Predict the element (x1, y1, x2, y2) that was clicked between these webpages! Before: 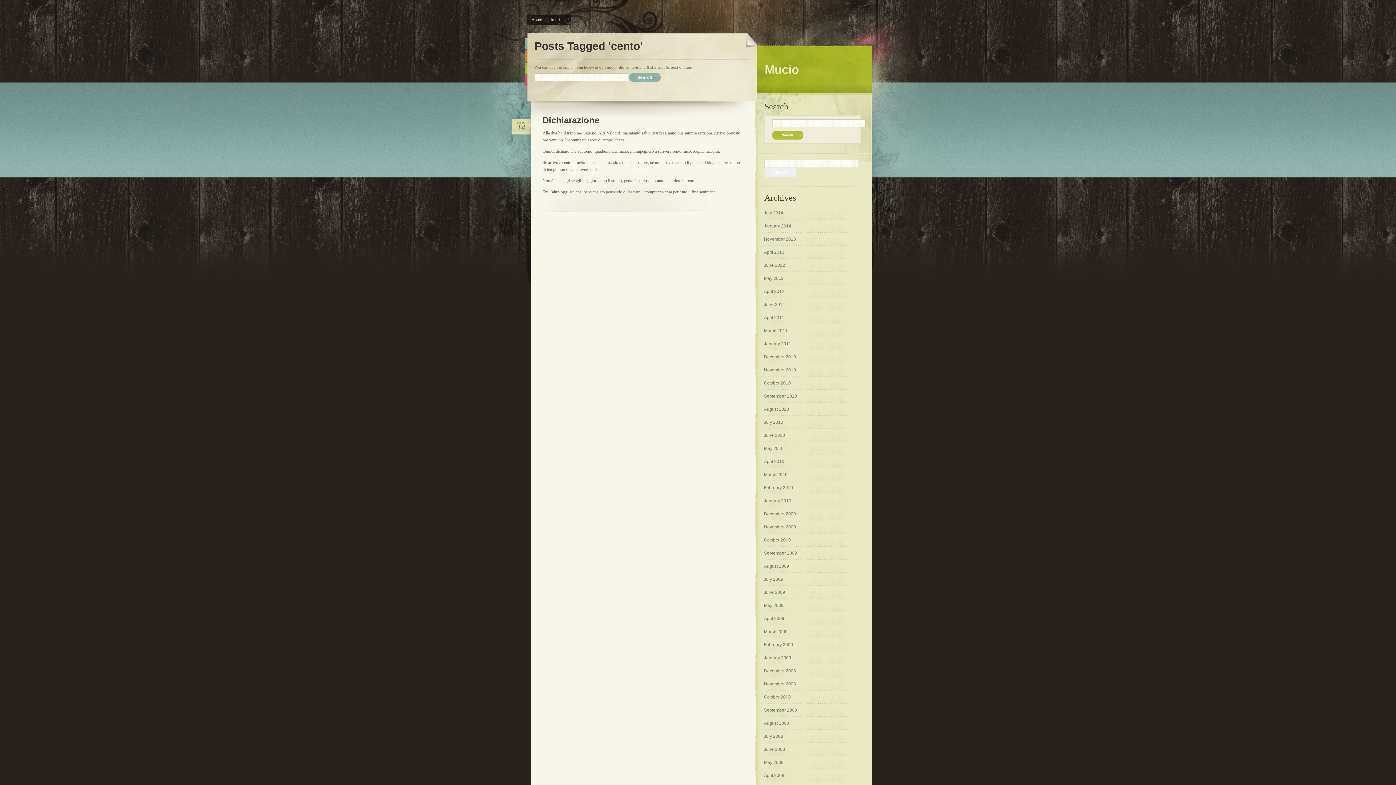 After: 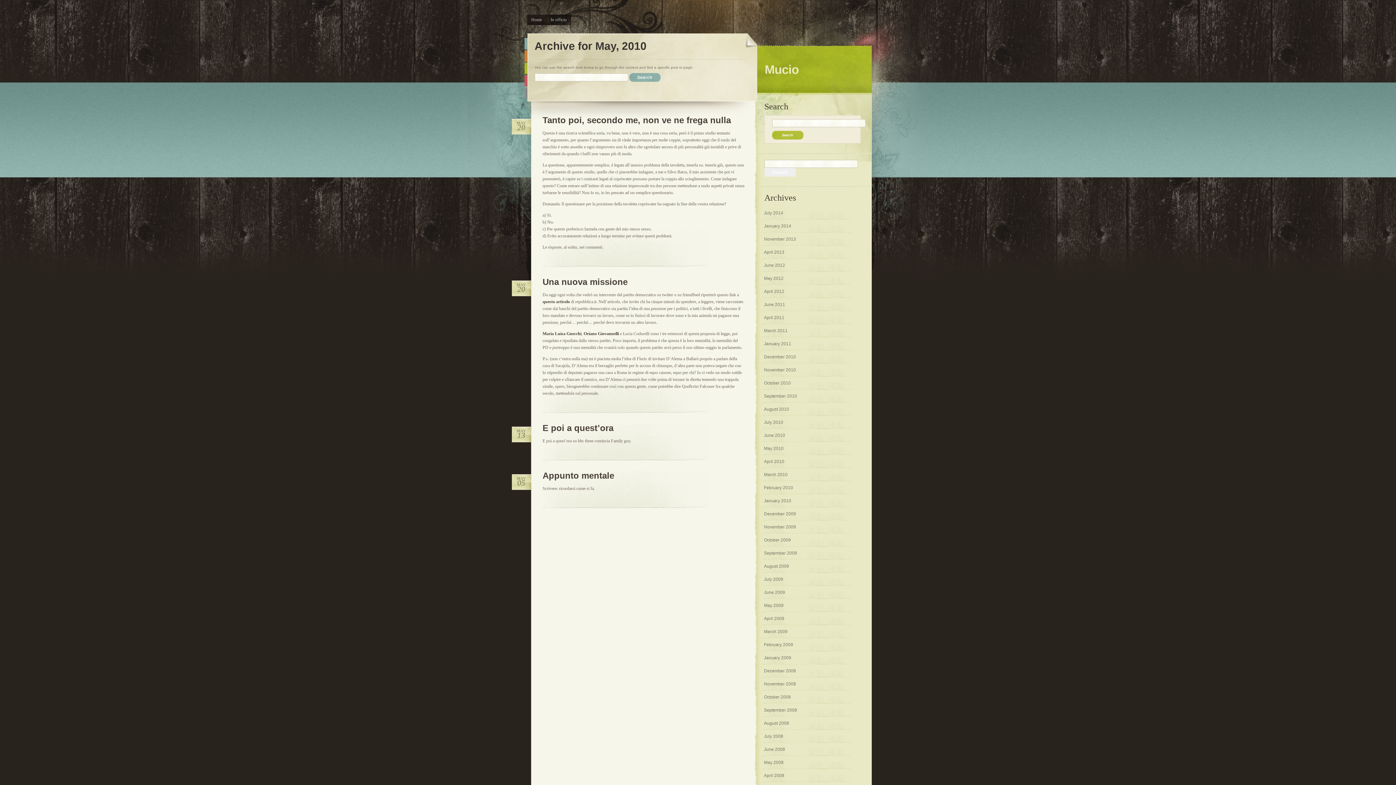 Action: bbox: (759, 446, 783, 451) label: May 2010